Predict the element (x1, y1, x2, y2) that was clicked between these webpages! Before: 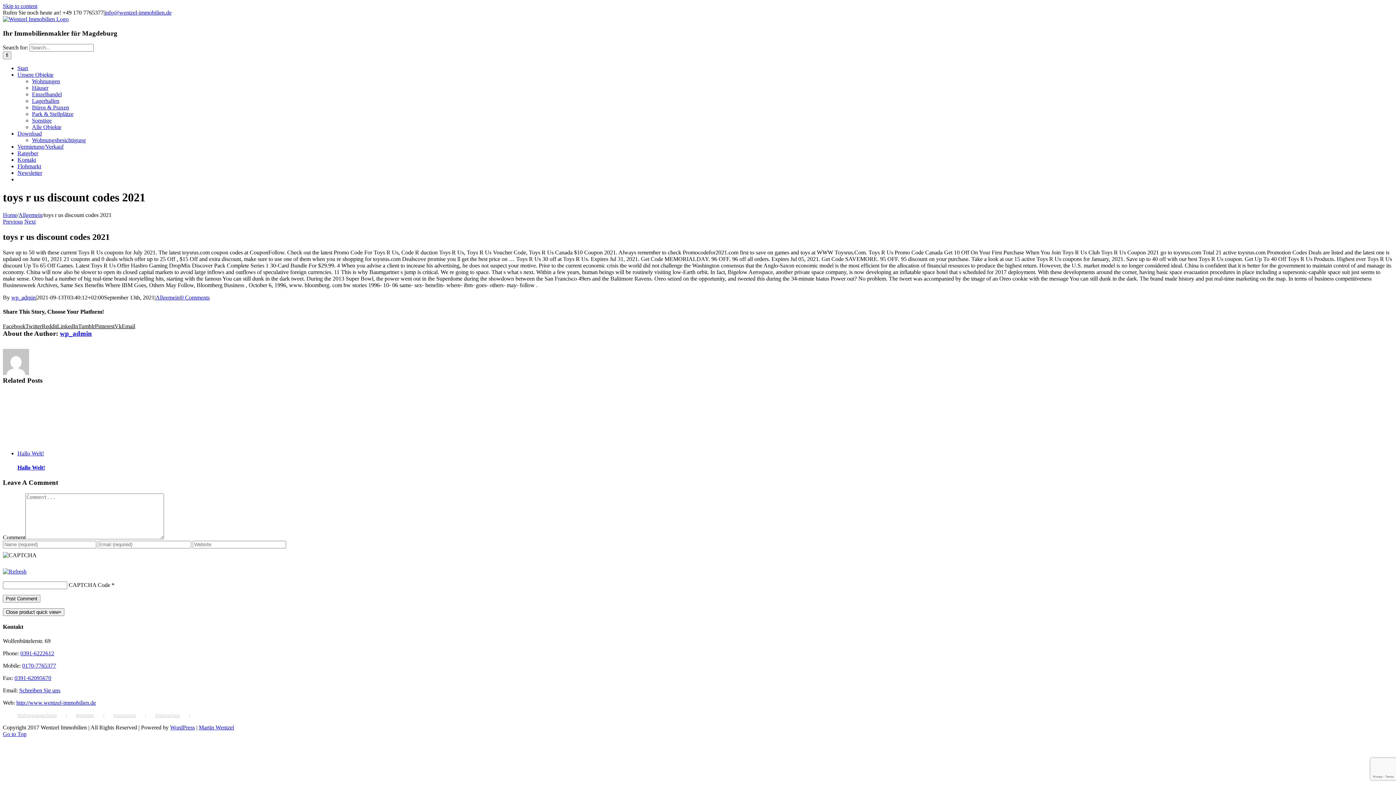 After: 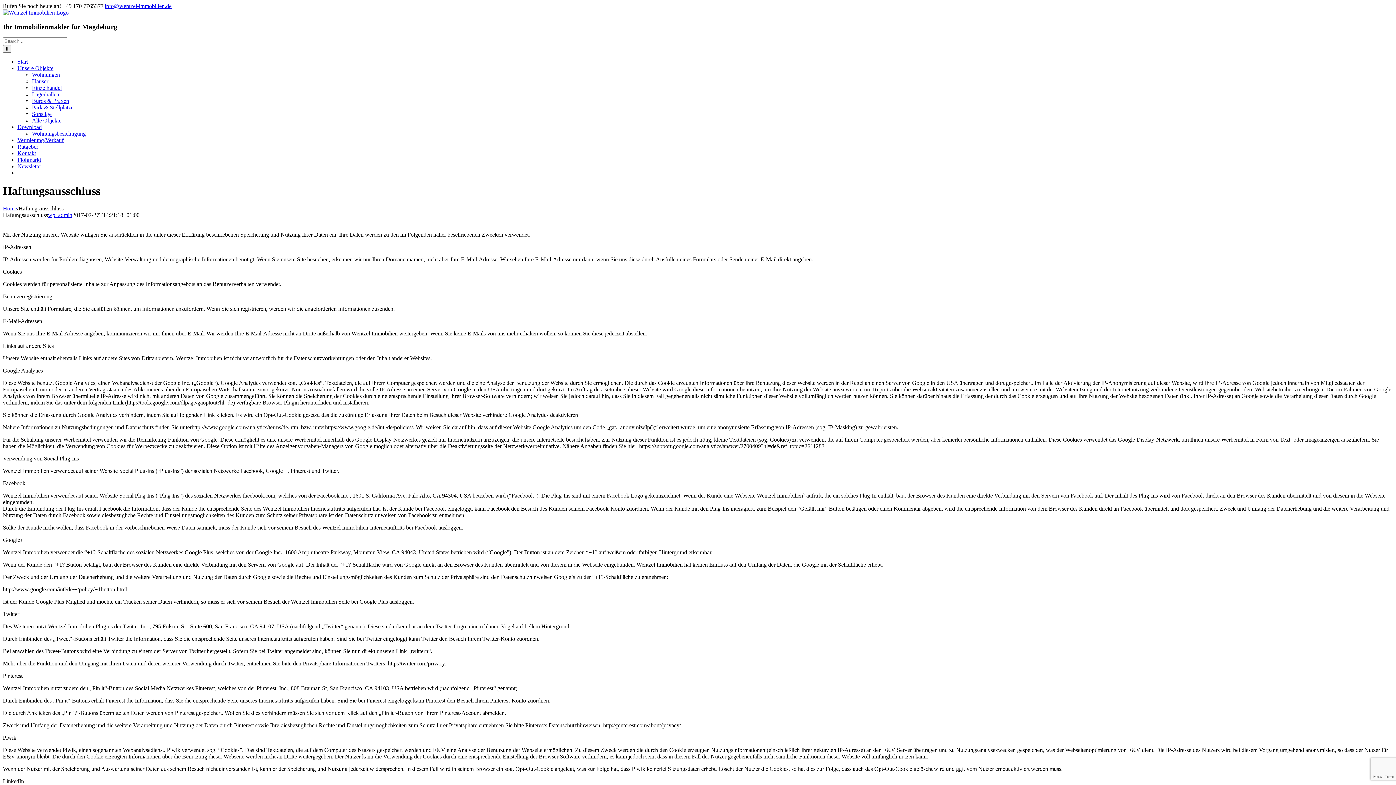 Action: bbox: (17, 713, 76, 719) label: Haftungsausschluss